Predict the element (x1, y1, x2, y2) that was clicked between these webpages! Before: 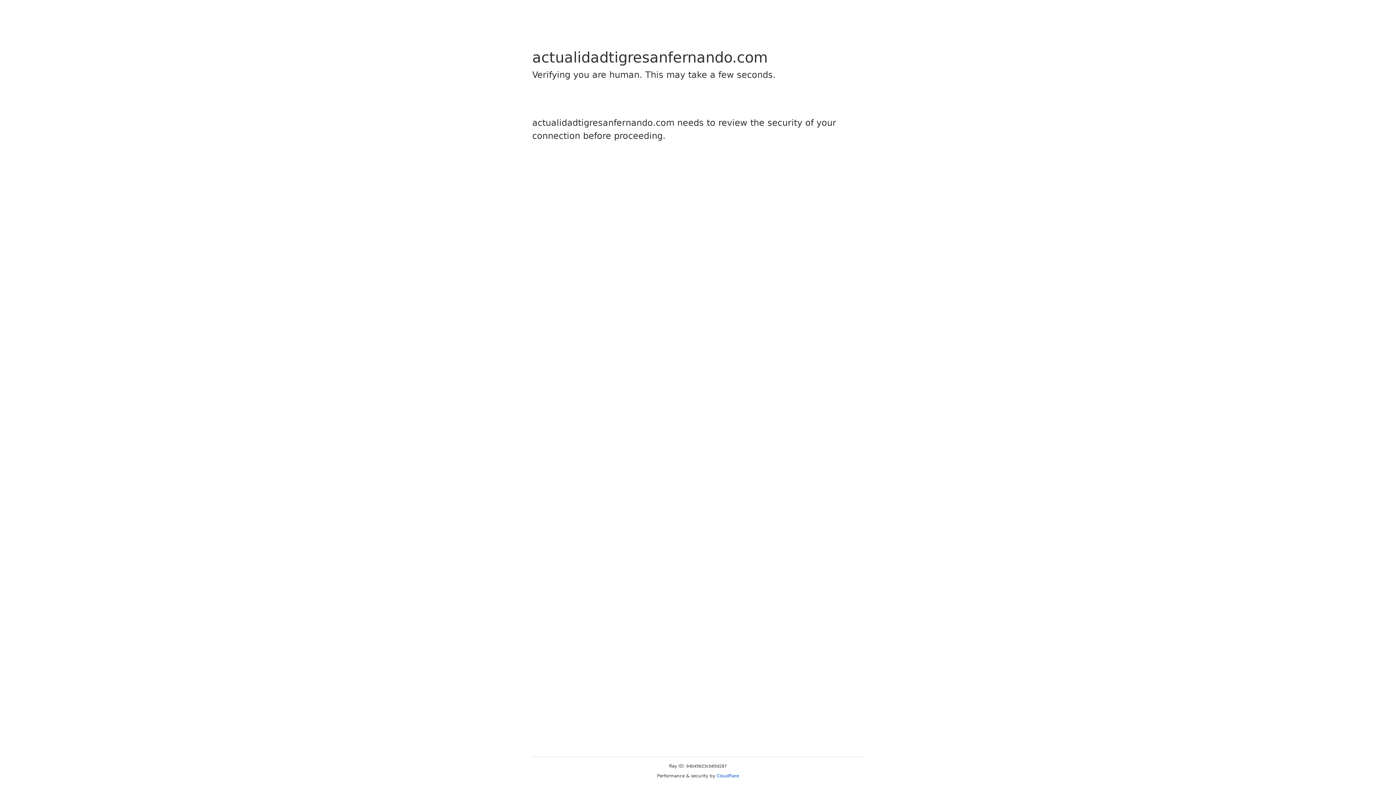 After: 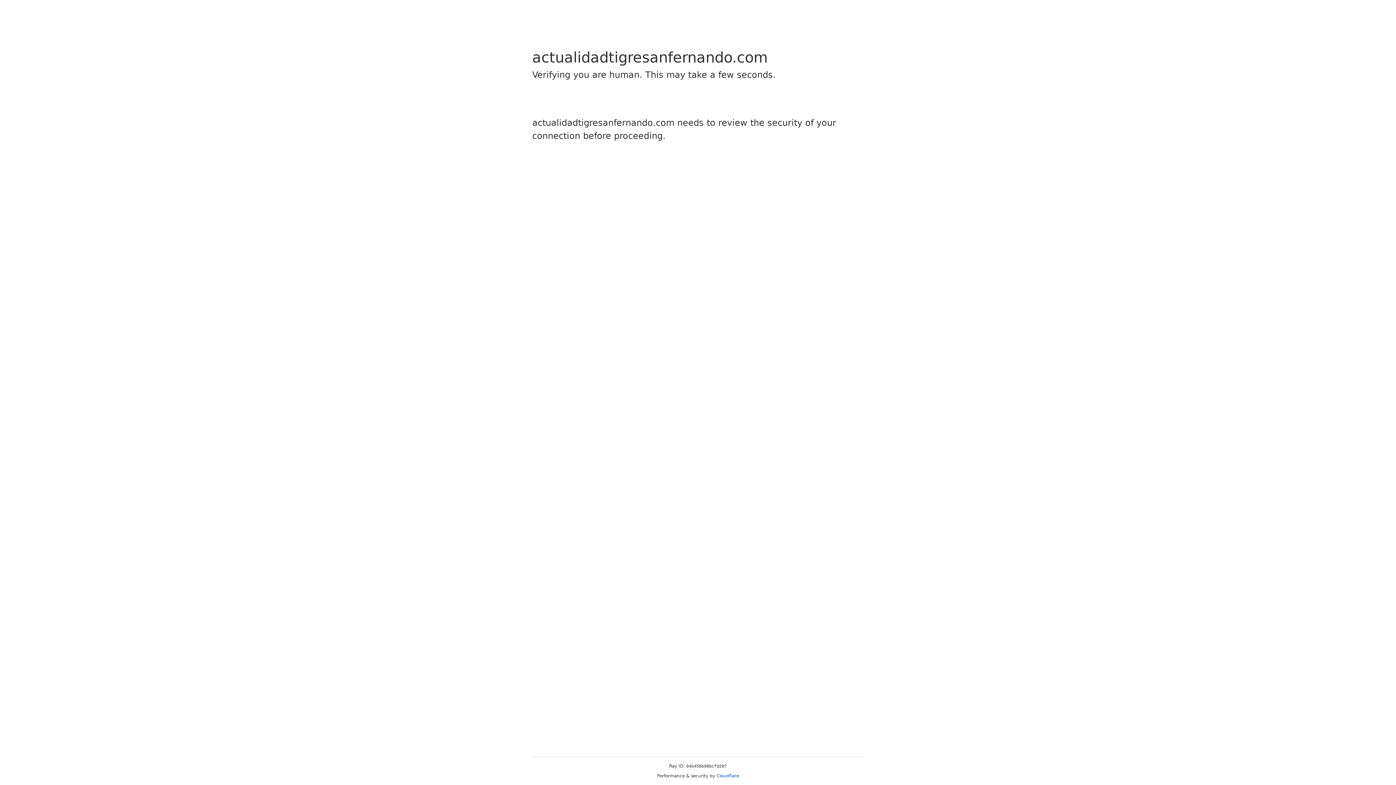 Action: bbox: (716, 773, 739, 778) label: Cloudflare